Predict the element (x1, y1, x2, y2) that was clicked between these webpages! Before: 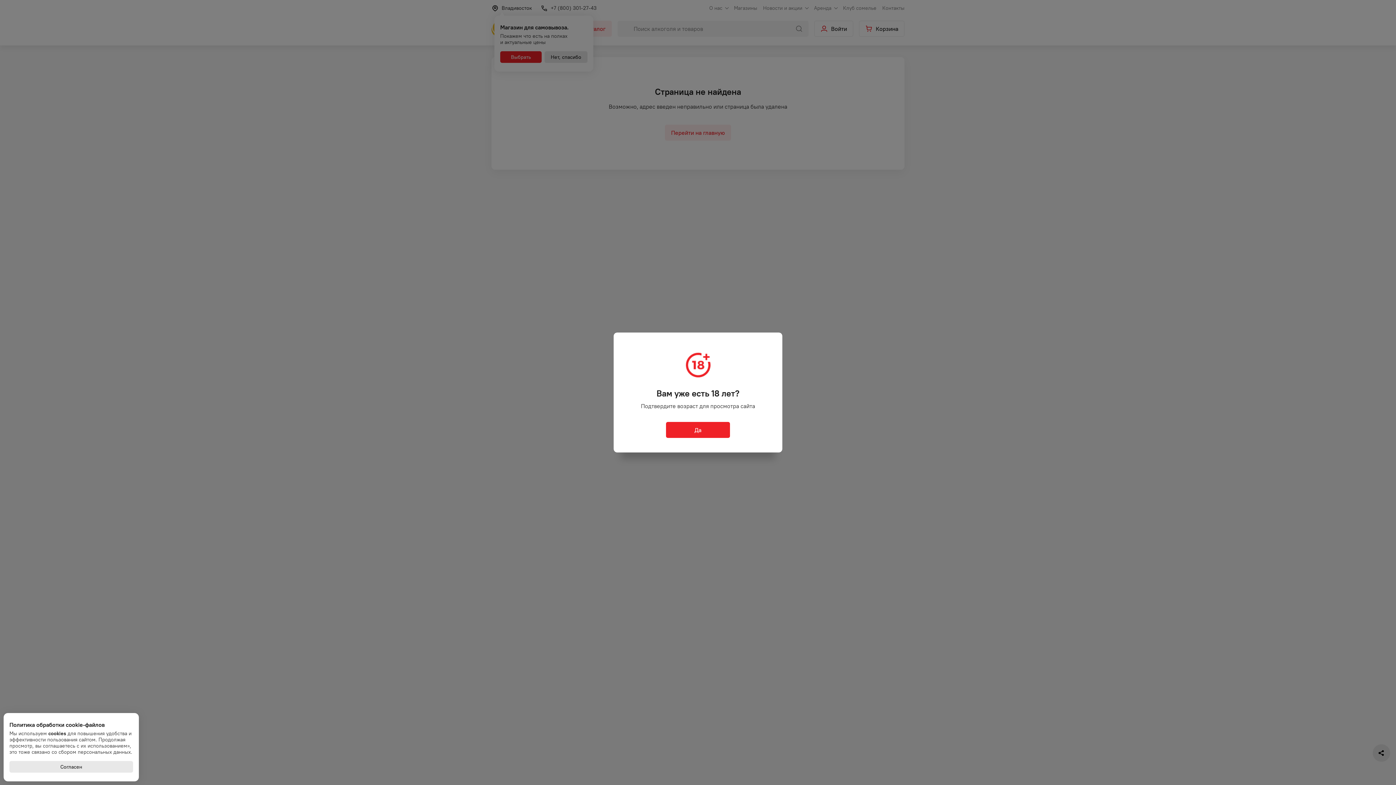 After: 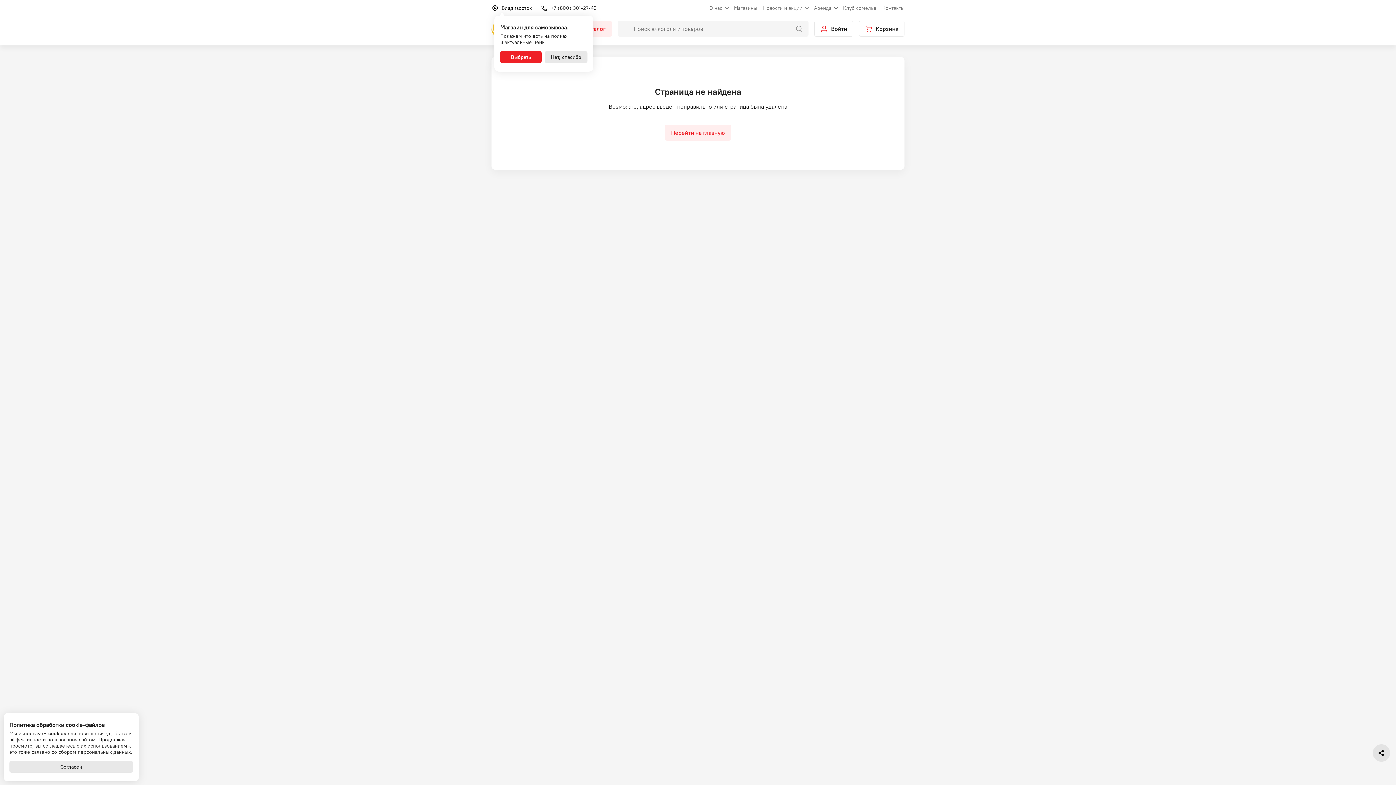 Action: label: Да bbox: (666, 422, 730, 438)